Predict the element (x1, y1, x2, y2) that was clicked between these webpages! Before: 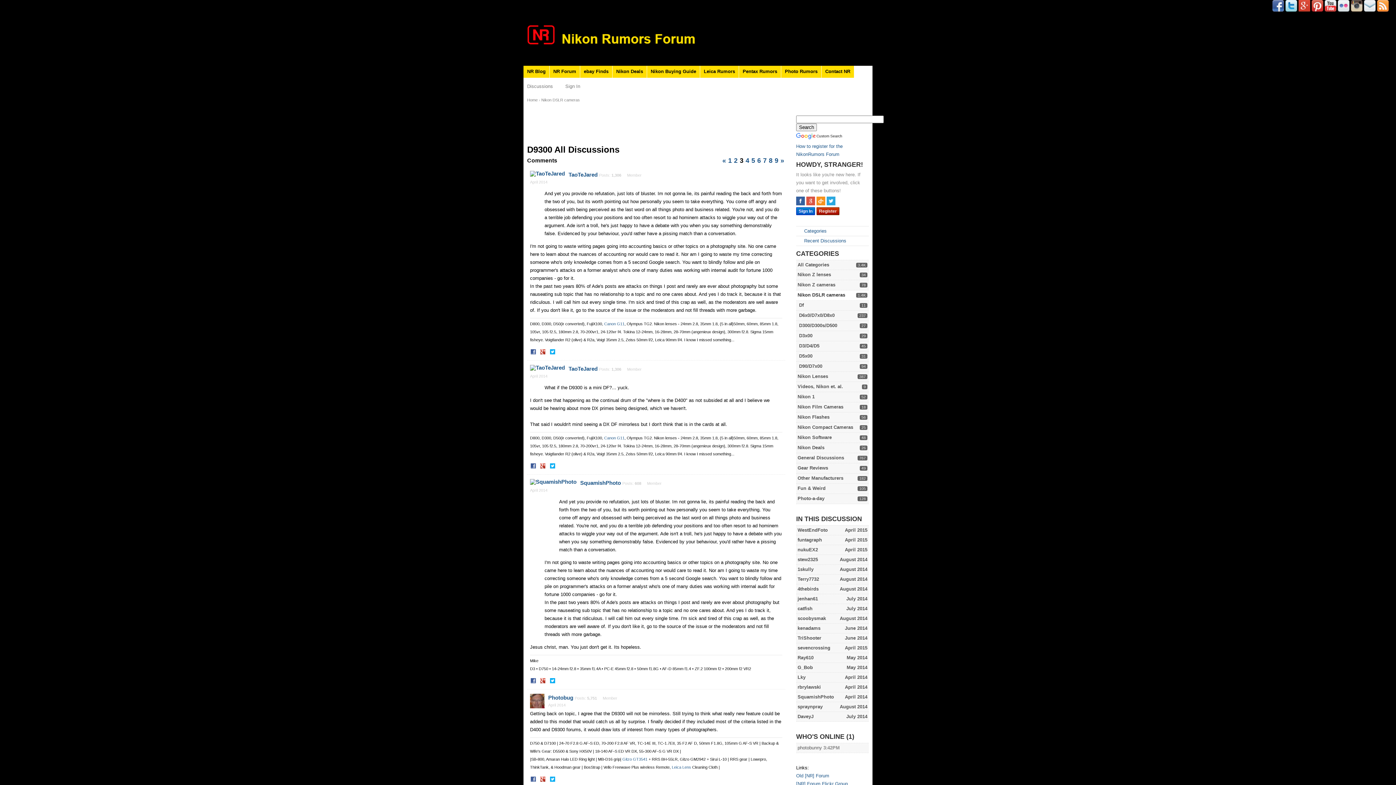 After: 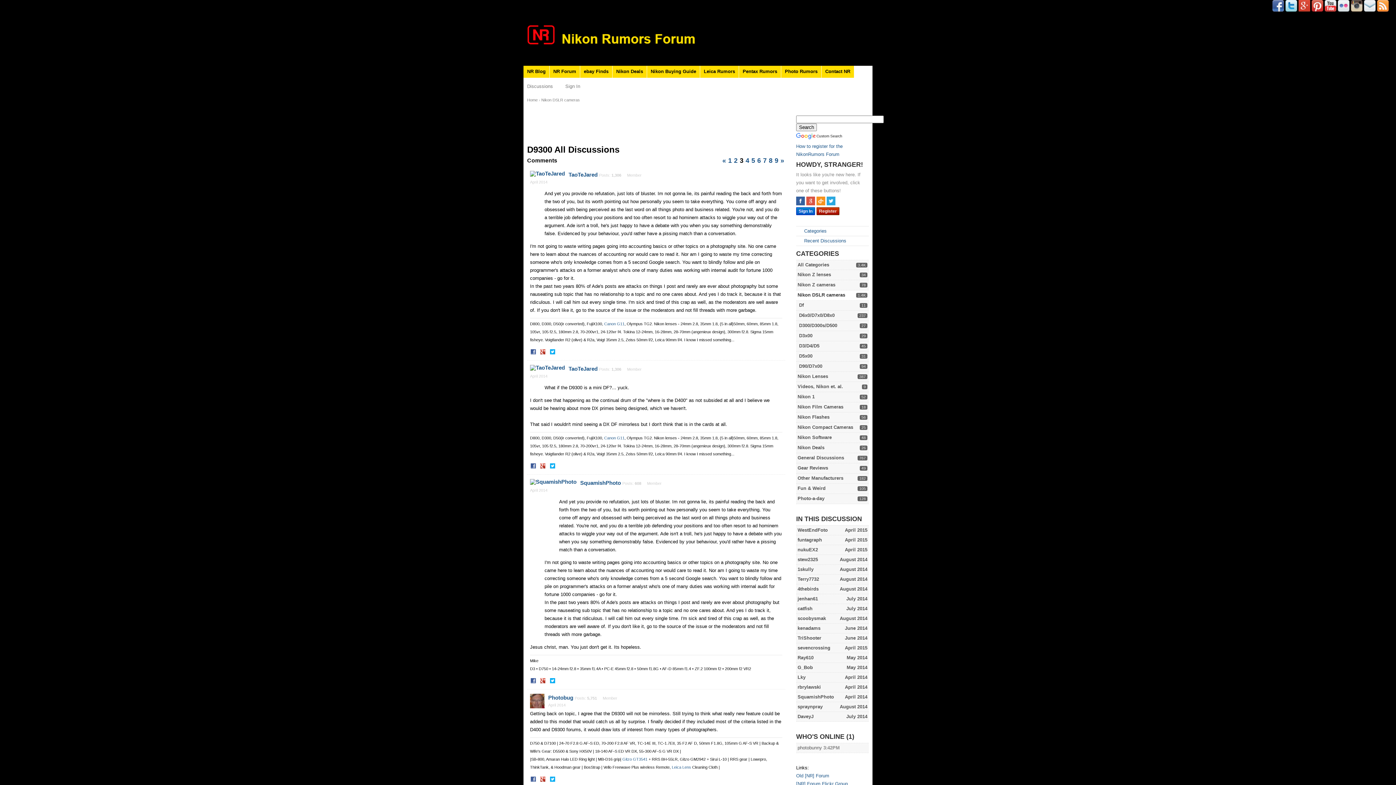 Action: bbox: (540, 463, 547, 470)